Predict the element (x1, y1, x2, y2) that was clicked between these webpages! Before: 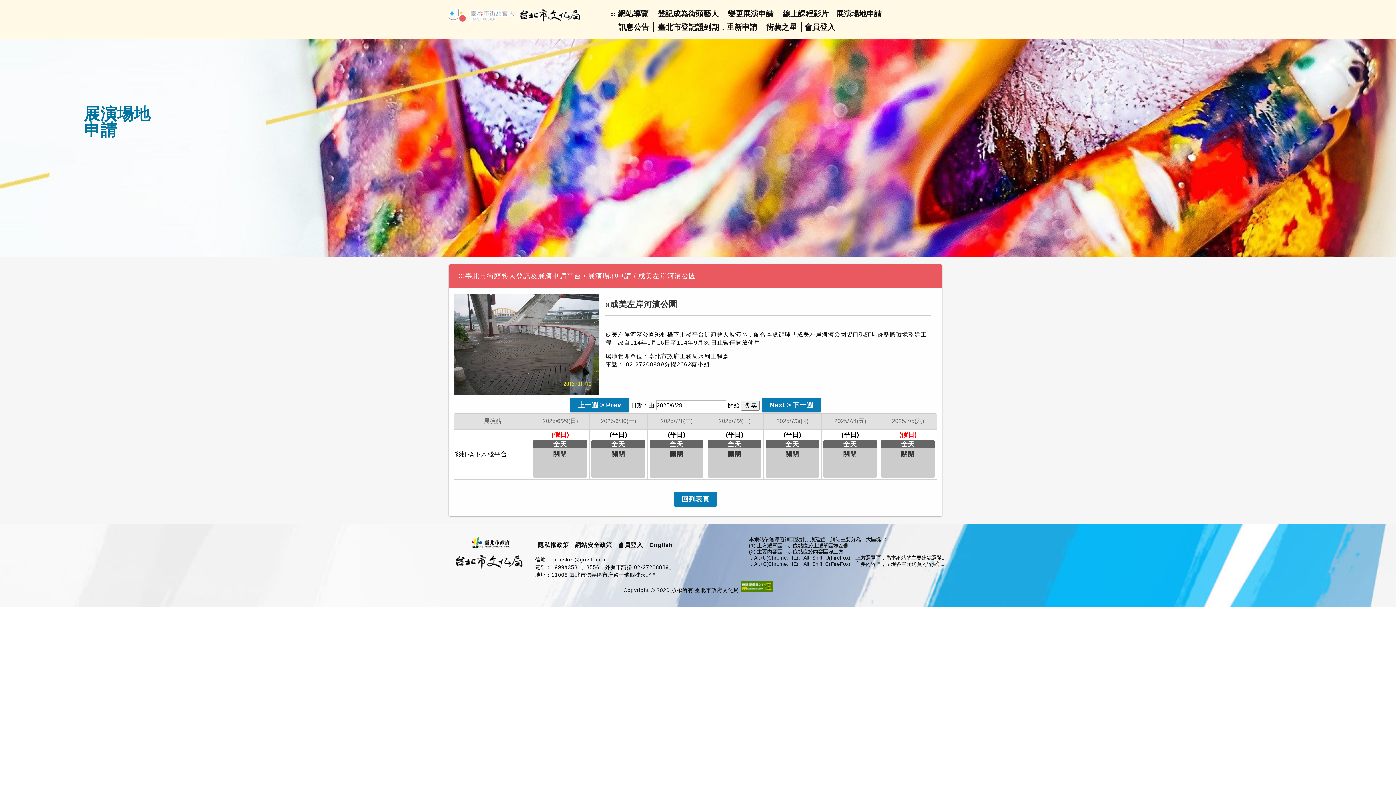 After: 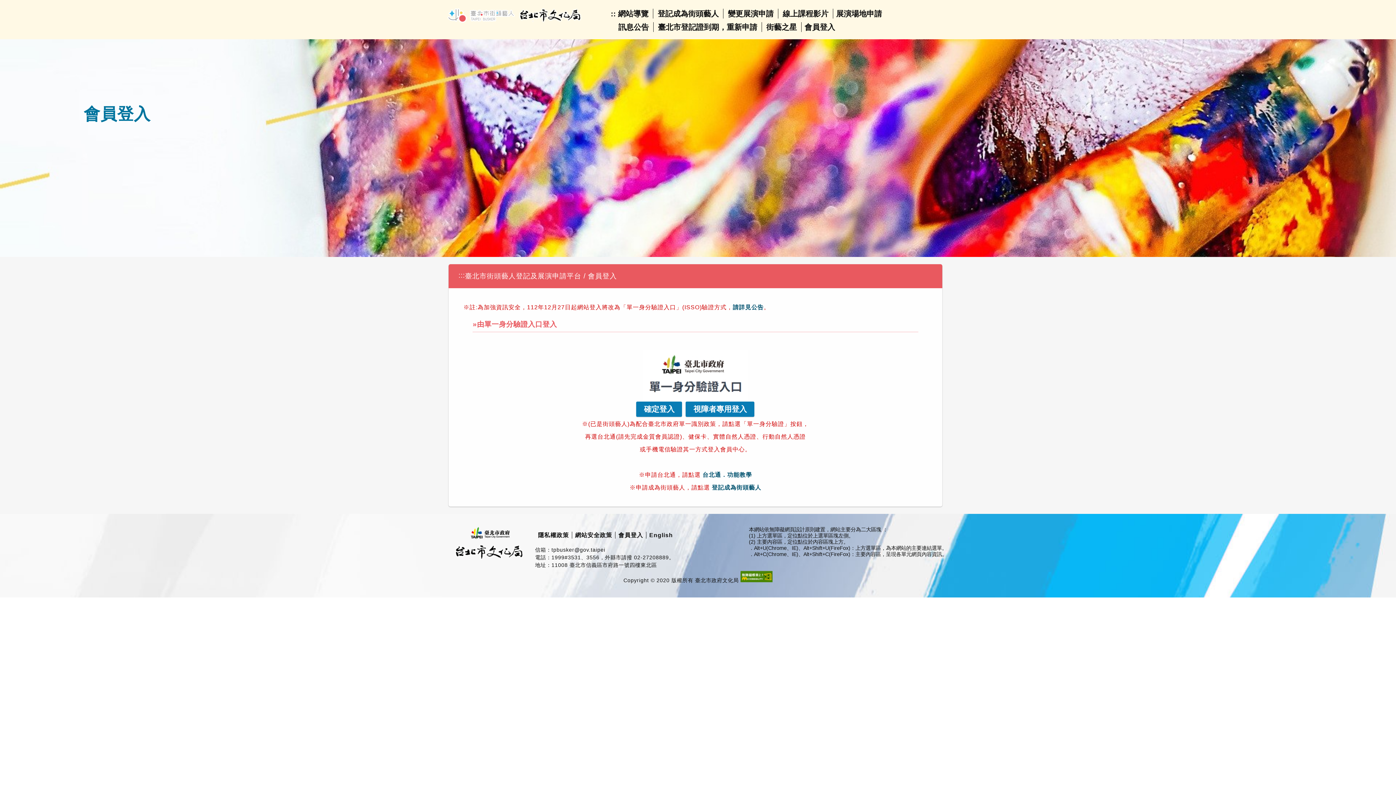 Action: label: 會員登入 bbox: (804, 22, 835, 31)